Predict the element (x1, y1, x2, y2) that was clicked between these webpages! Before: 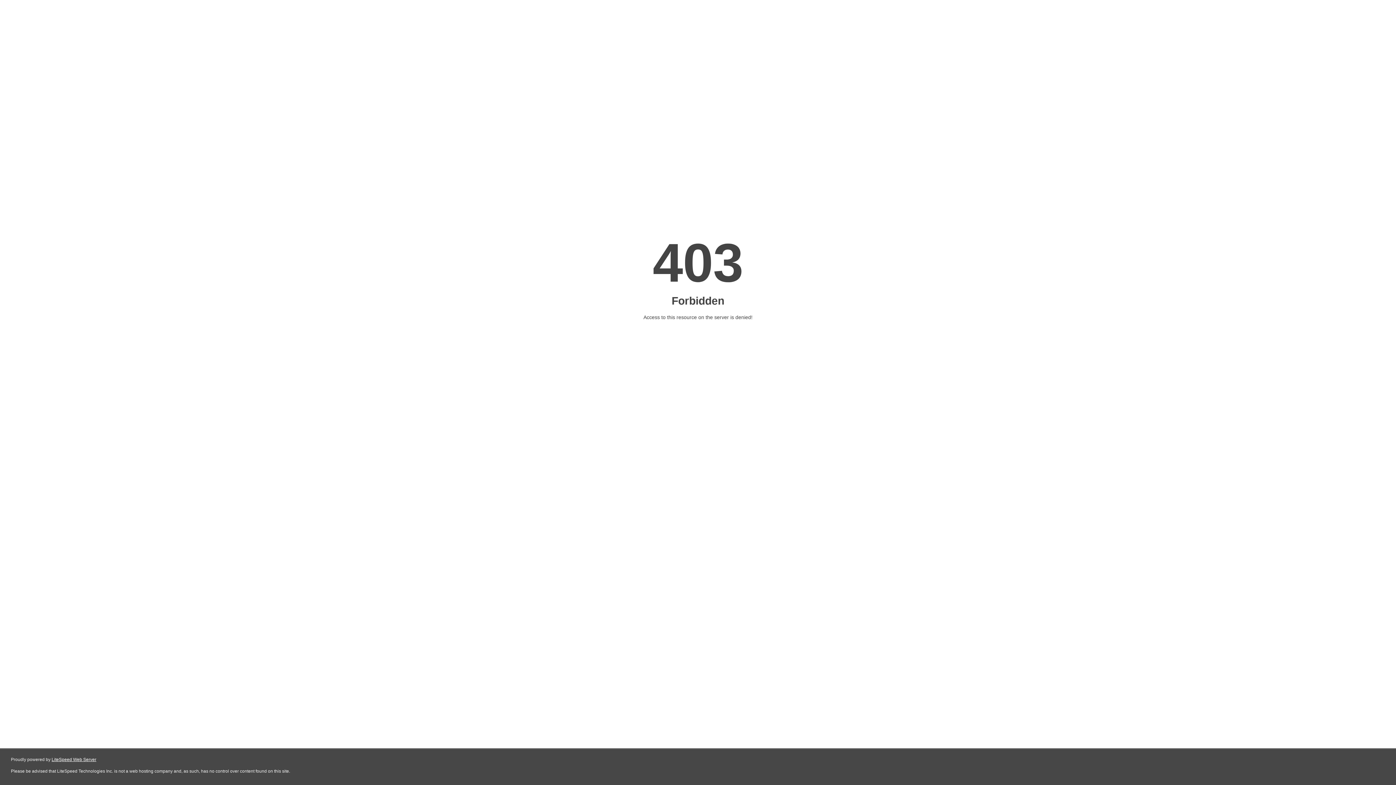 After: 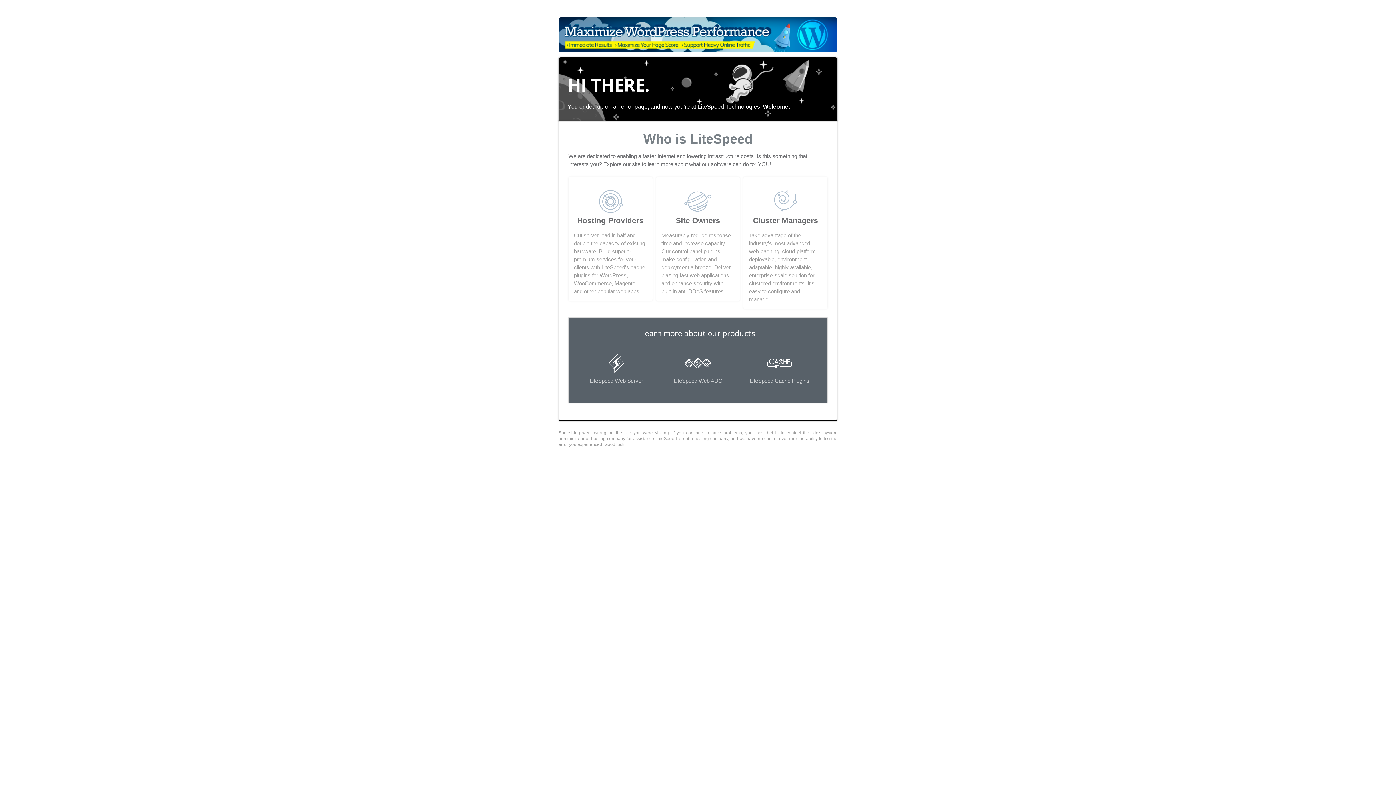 Action: bbox: (51, 757, 96, 762) label: LiteSpeed Web Server